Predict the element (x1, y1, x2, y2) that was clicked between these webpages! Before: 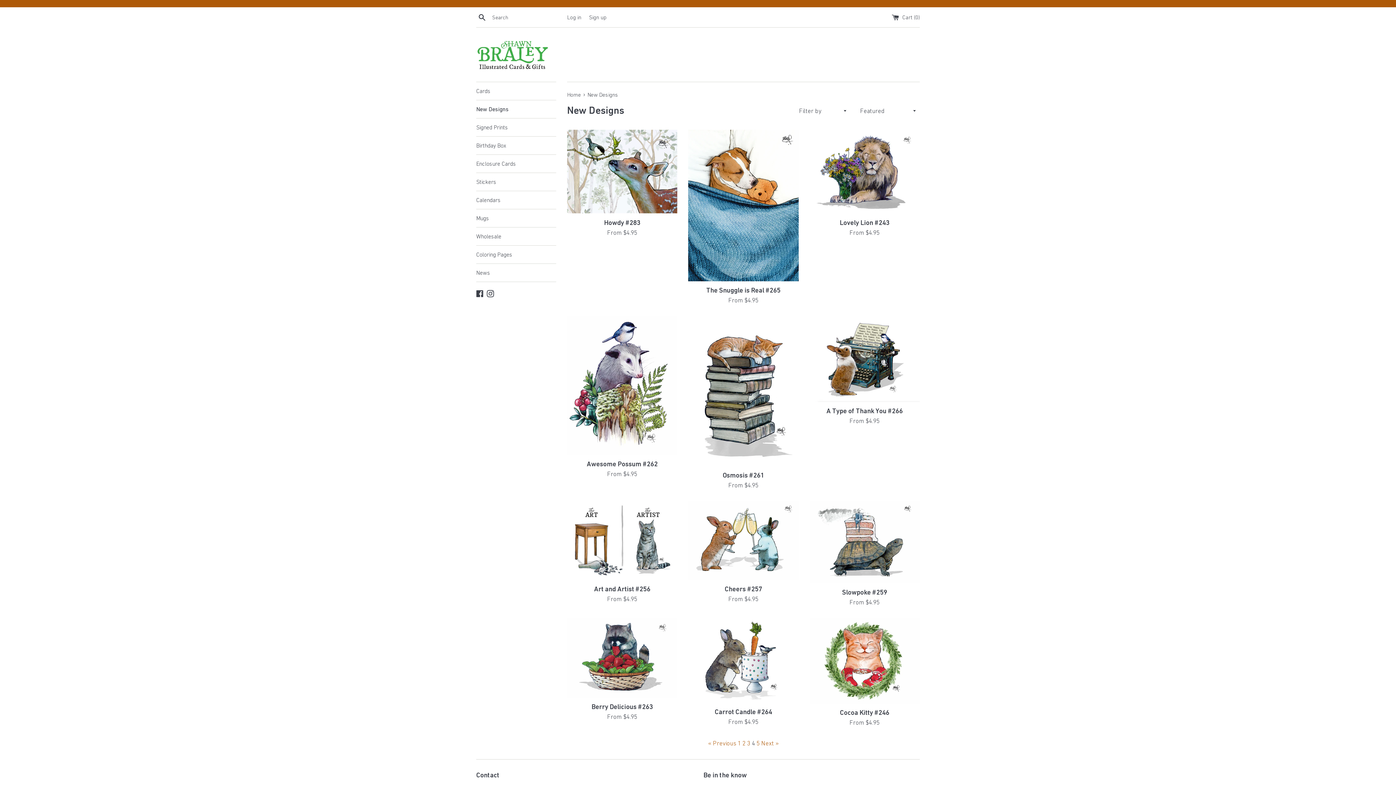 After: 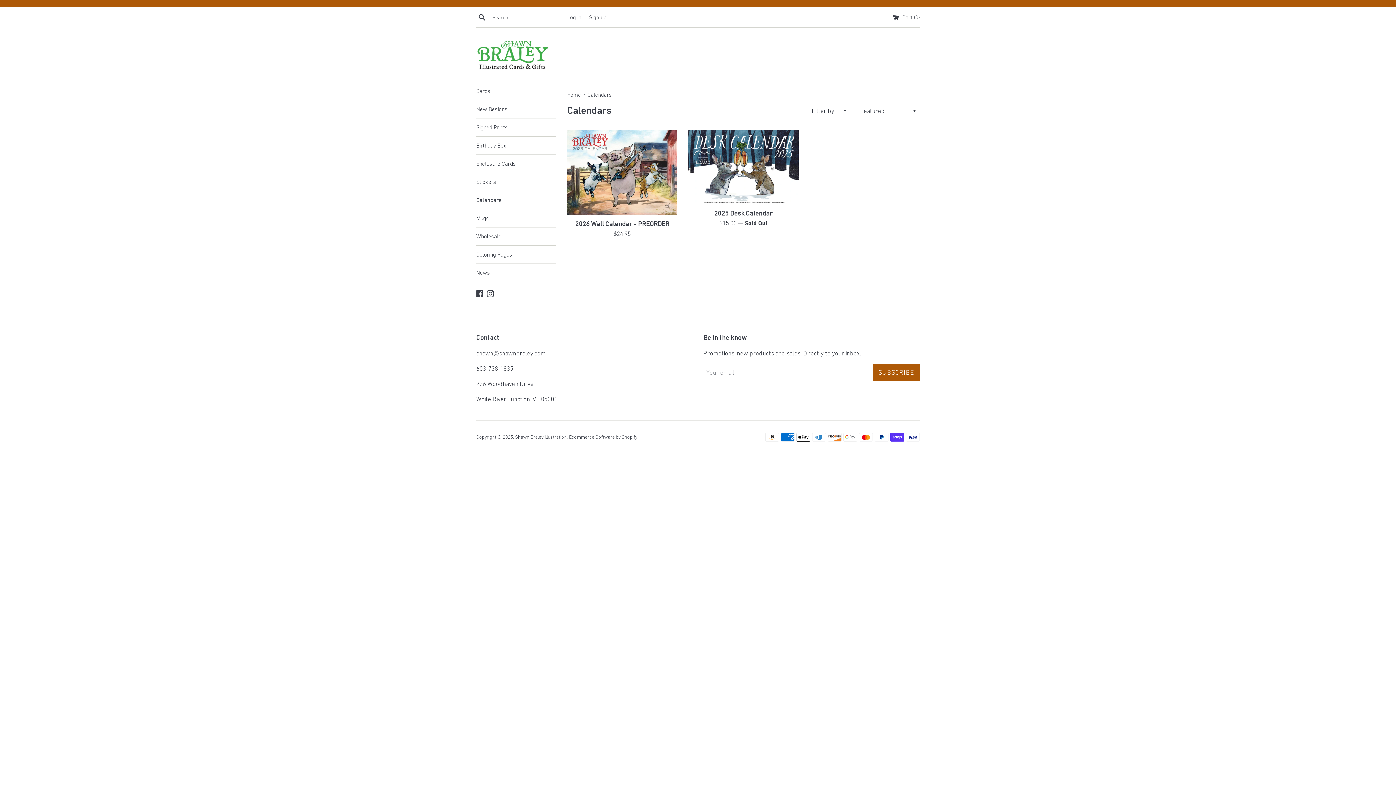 Action: bbox: (476, 191, 556, 209) label: Calendars